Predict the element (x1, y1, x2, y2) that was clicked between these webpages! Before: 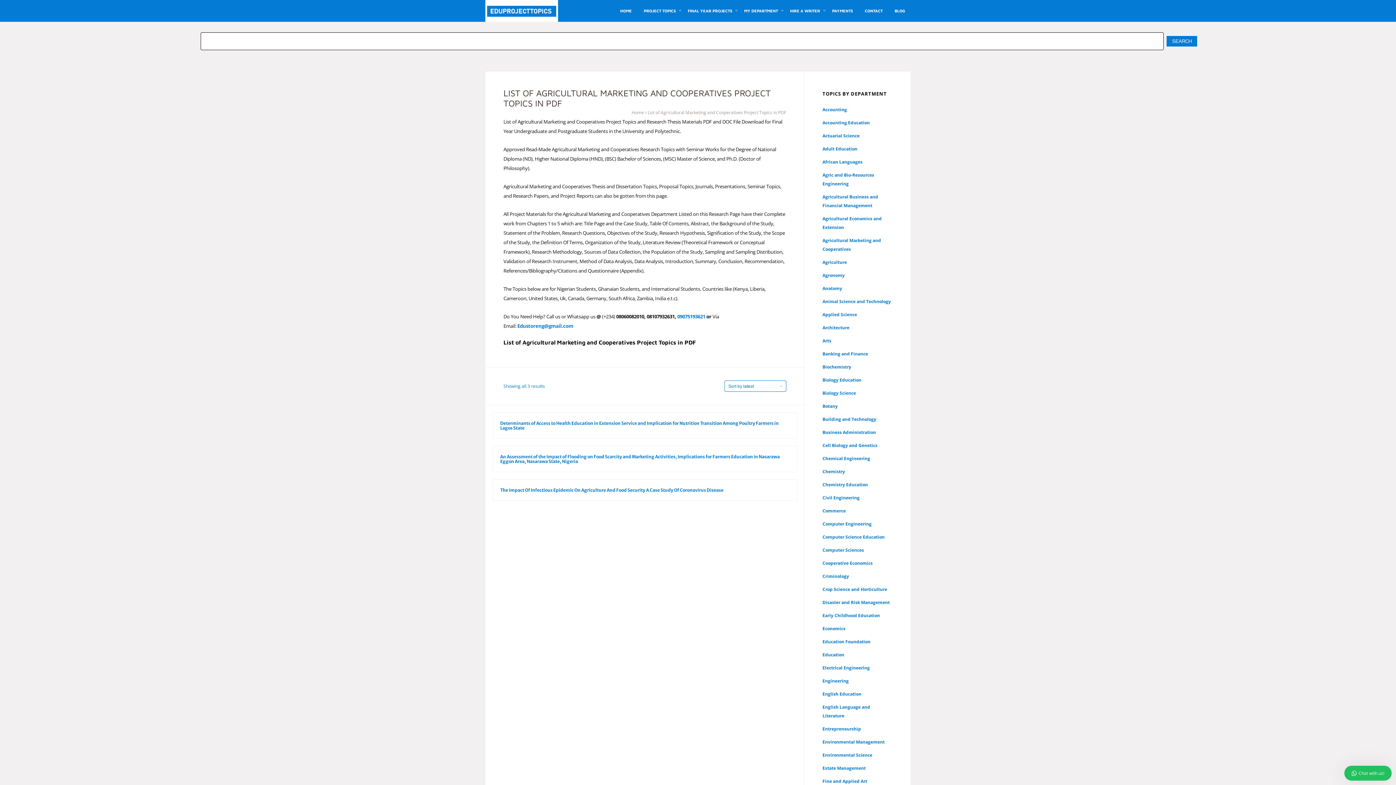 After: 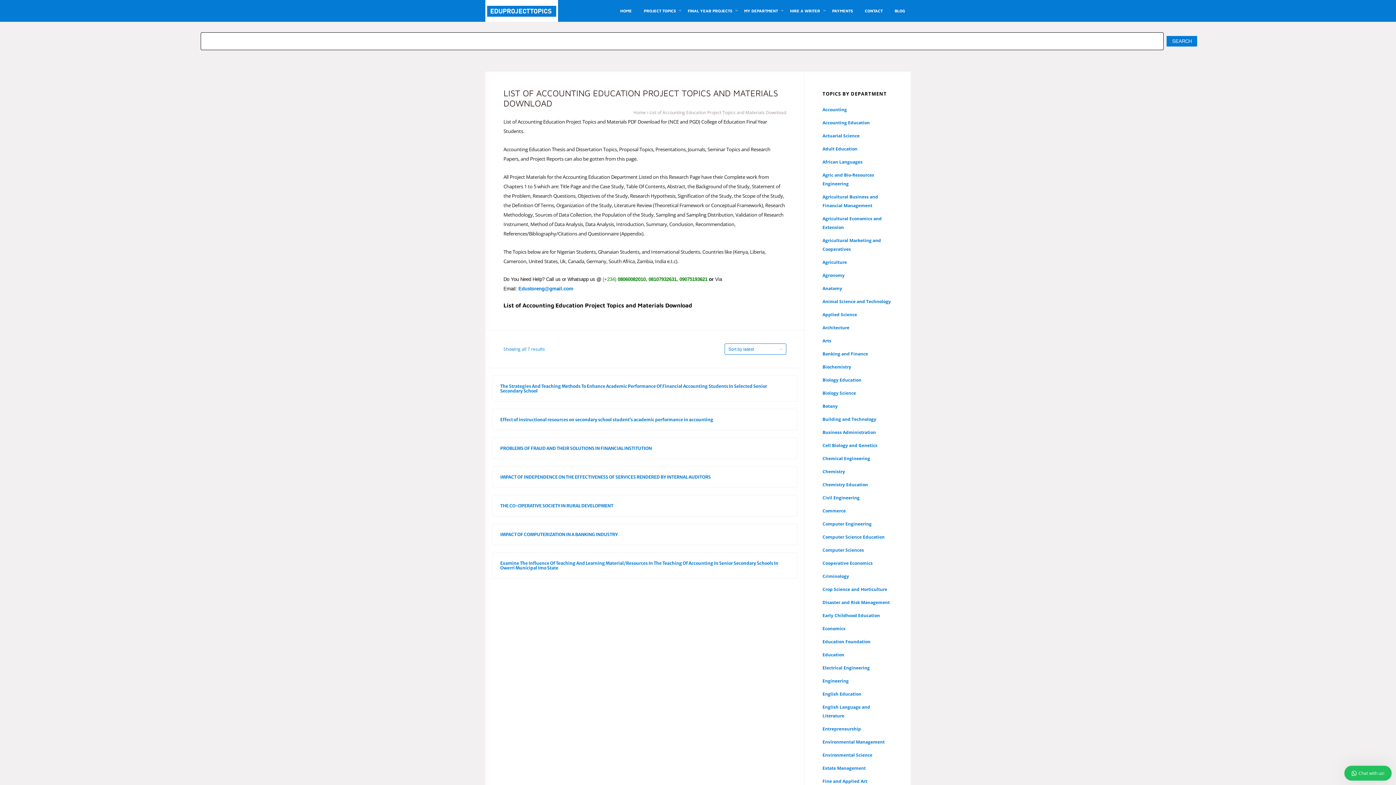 Action: label: Accounting Education bbox: (822, 119, 870, 125)